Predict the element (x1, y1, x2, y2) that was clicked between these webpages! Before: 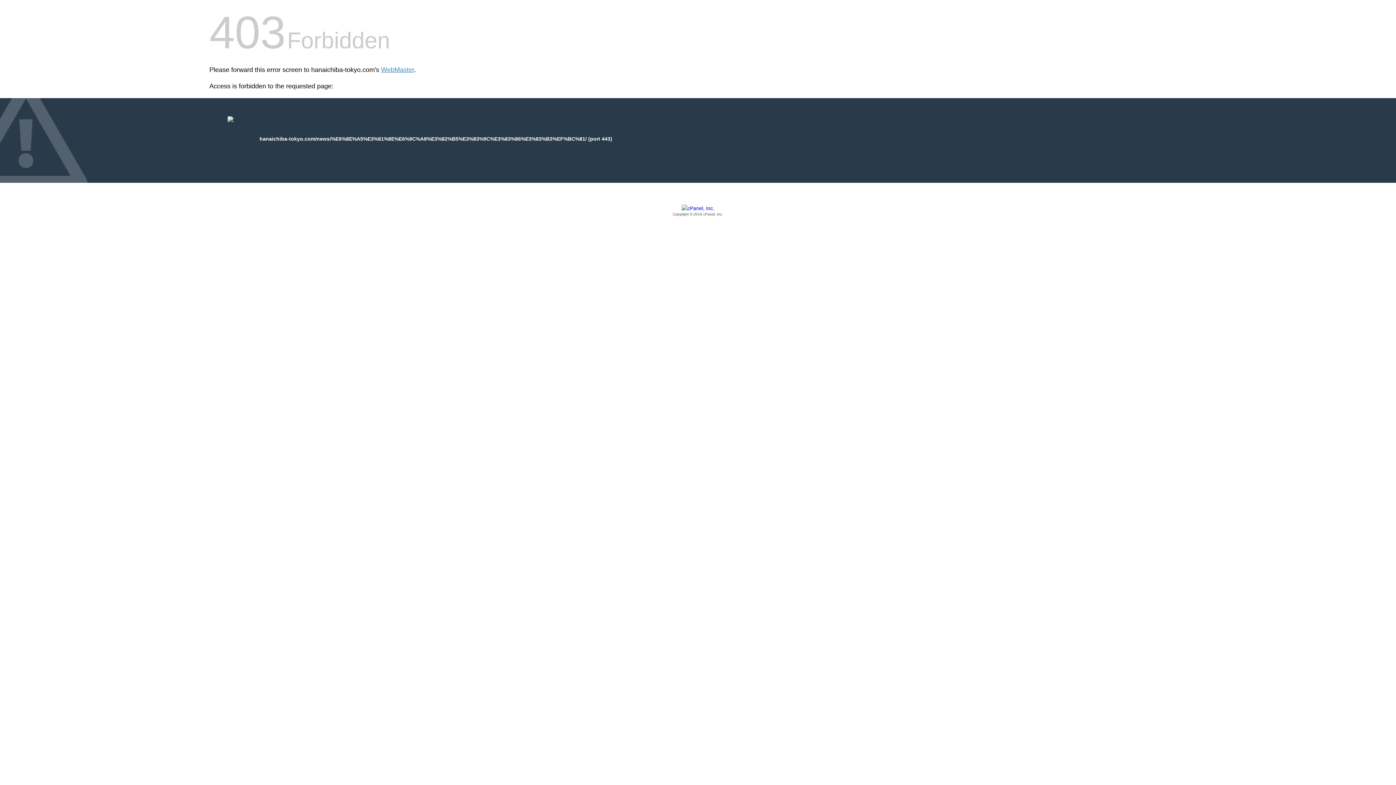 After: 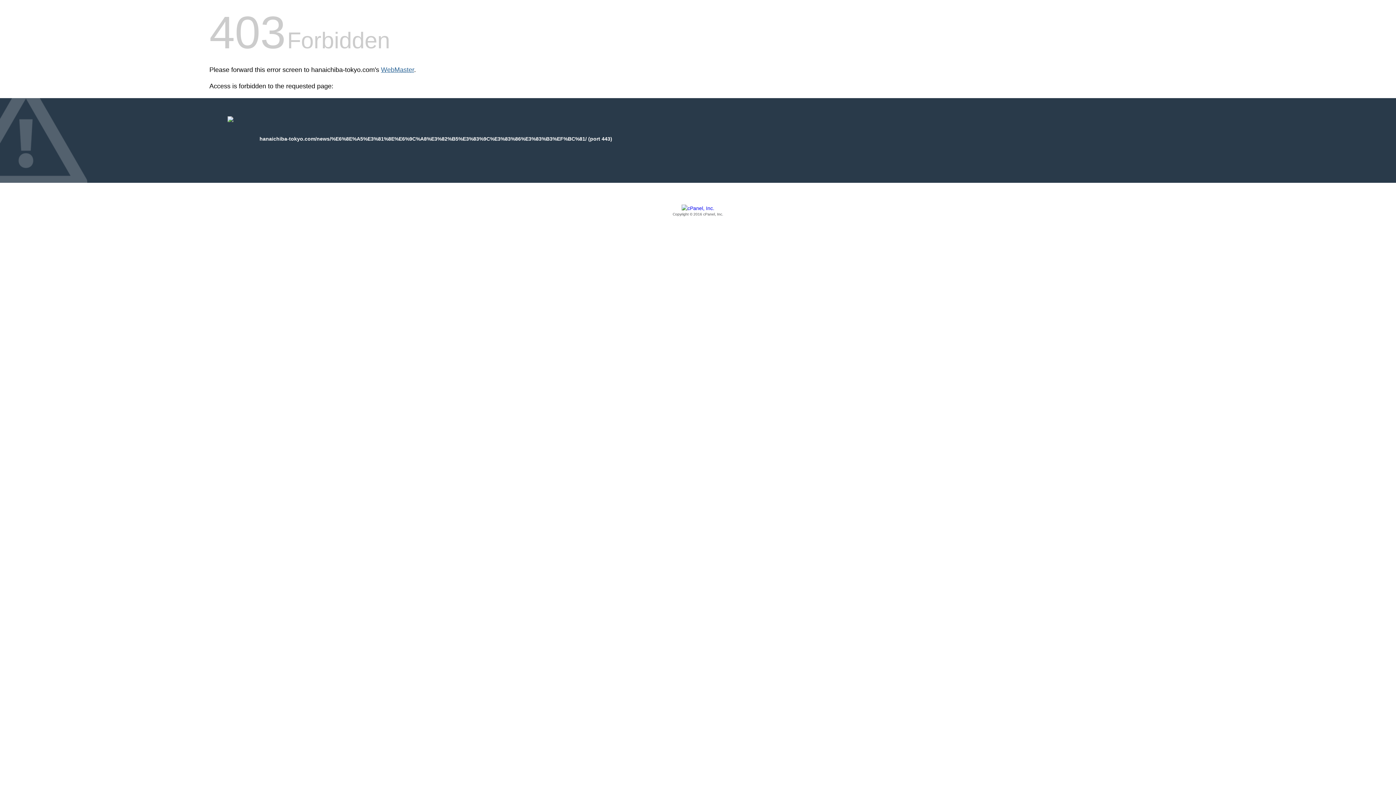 Action: label: WebMaster bbox: (381, 66, 414, 73)